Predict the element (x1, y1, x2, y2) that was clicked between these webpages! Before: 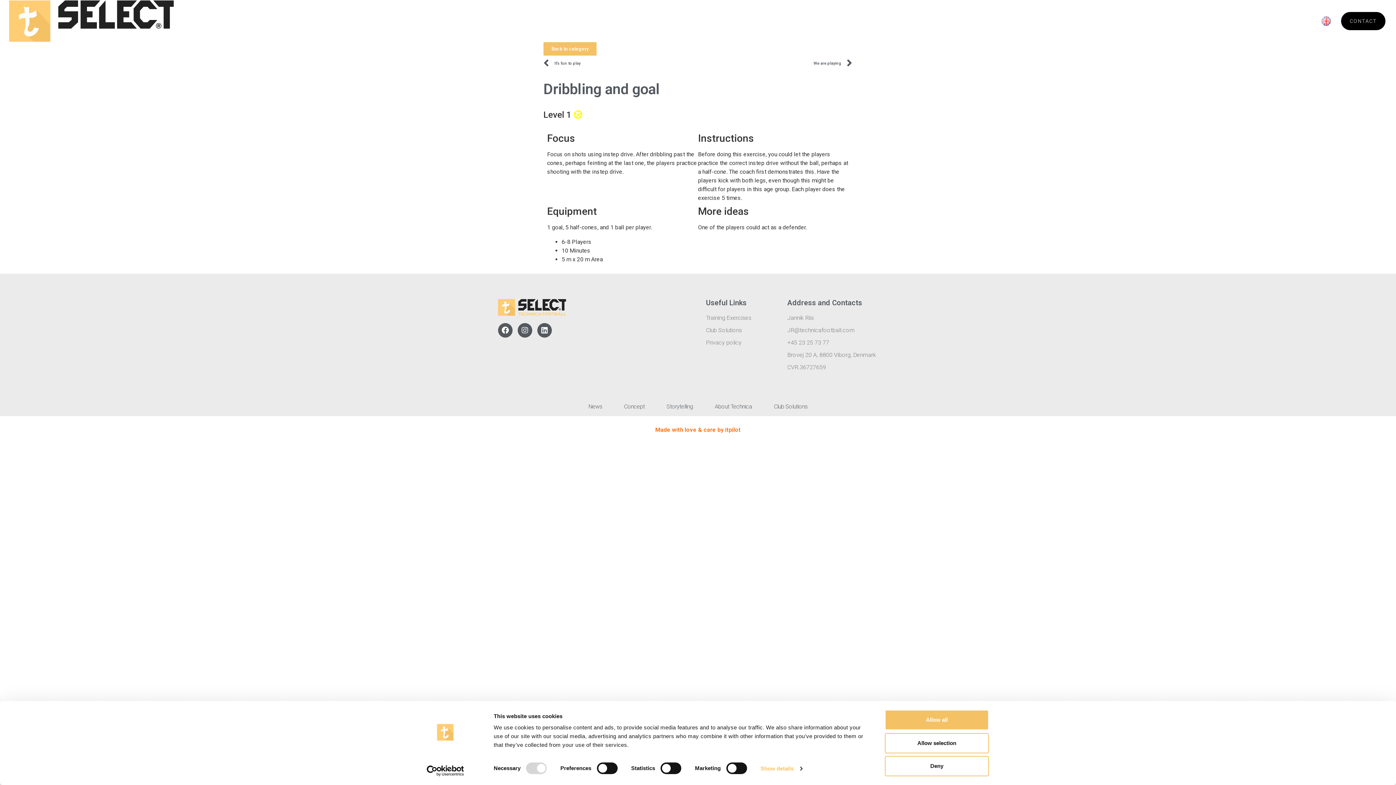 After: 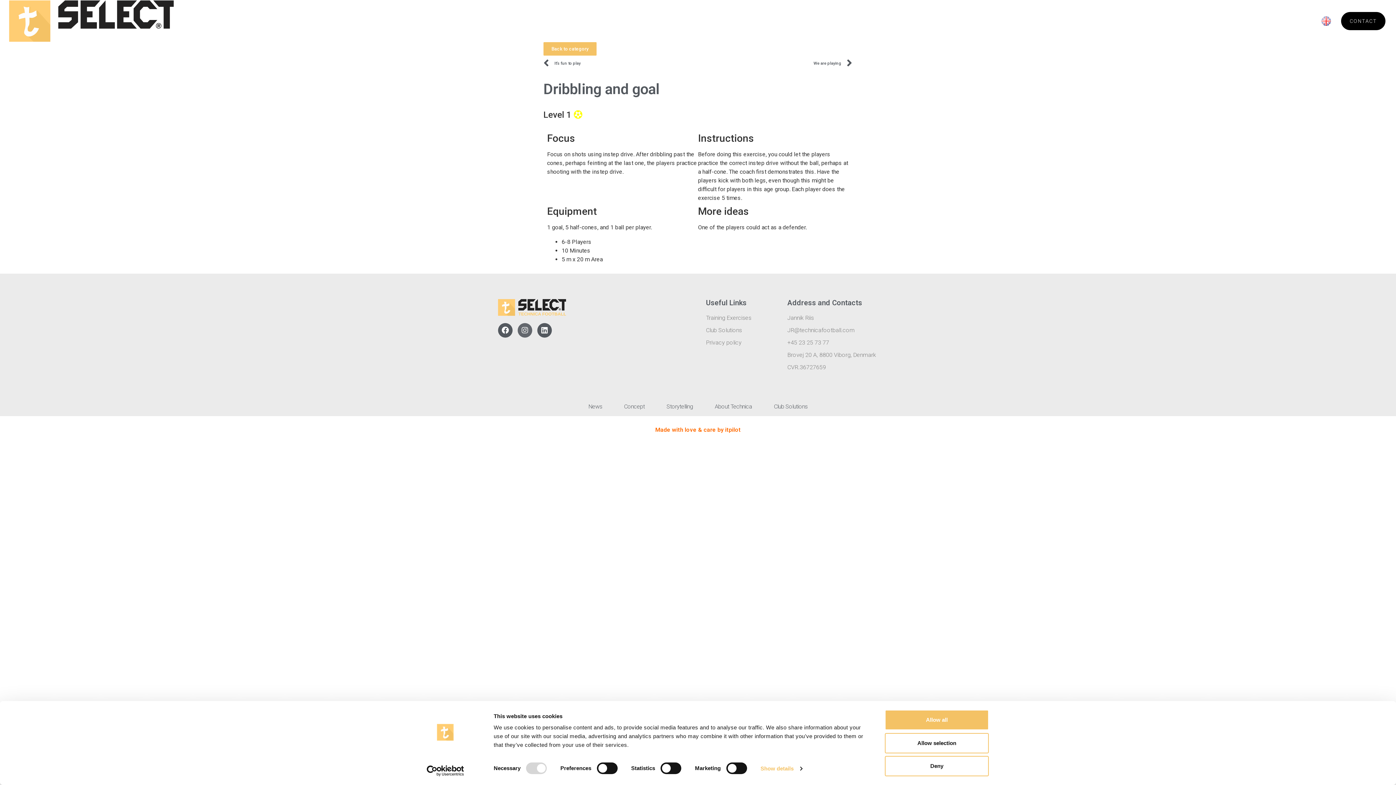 Action: bbox: (517, 323, 532, 337) label: Instagram